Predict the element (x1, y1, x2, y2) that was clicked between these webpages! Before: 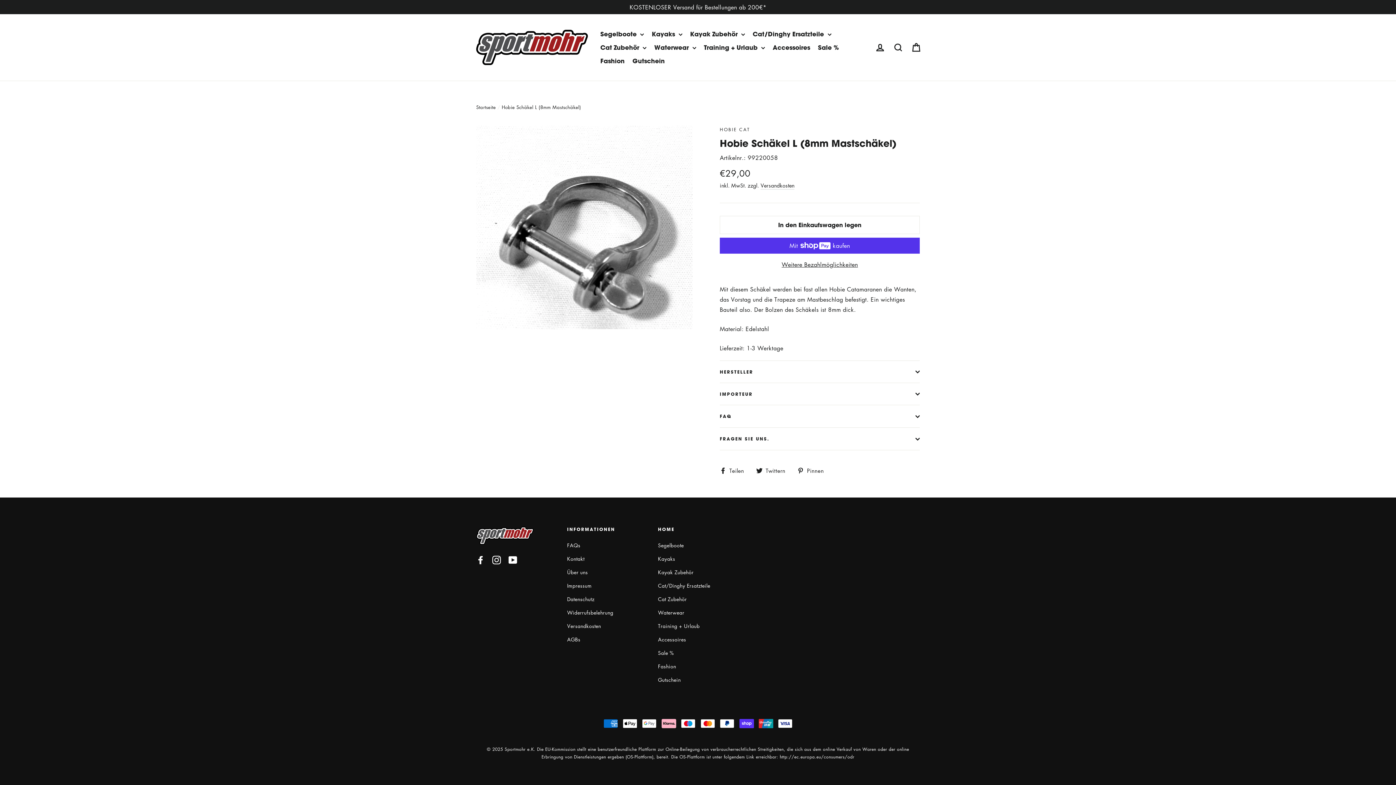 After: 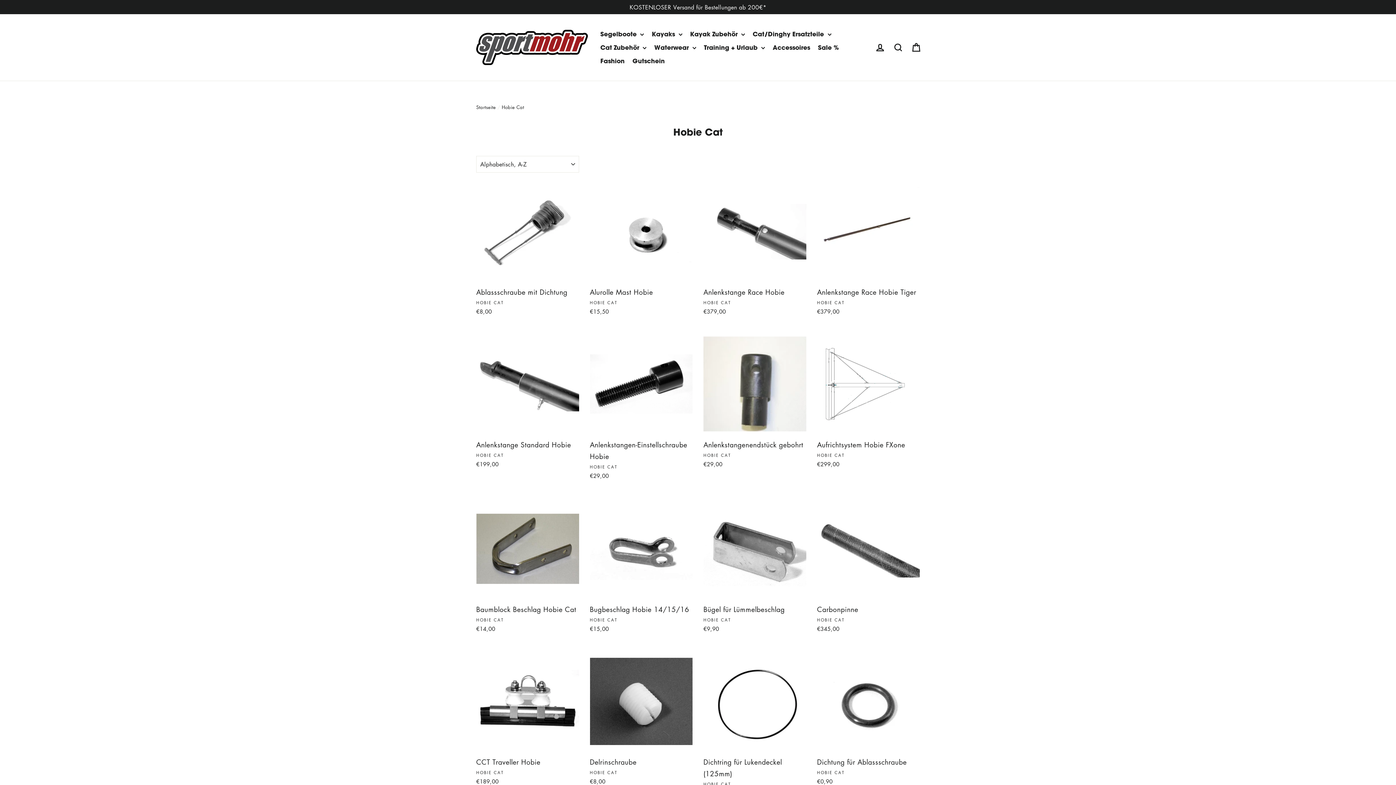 Action: bbox: (720, 126, 750, 132) label: HOBIE CAT